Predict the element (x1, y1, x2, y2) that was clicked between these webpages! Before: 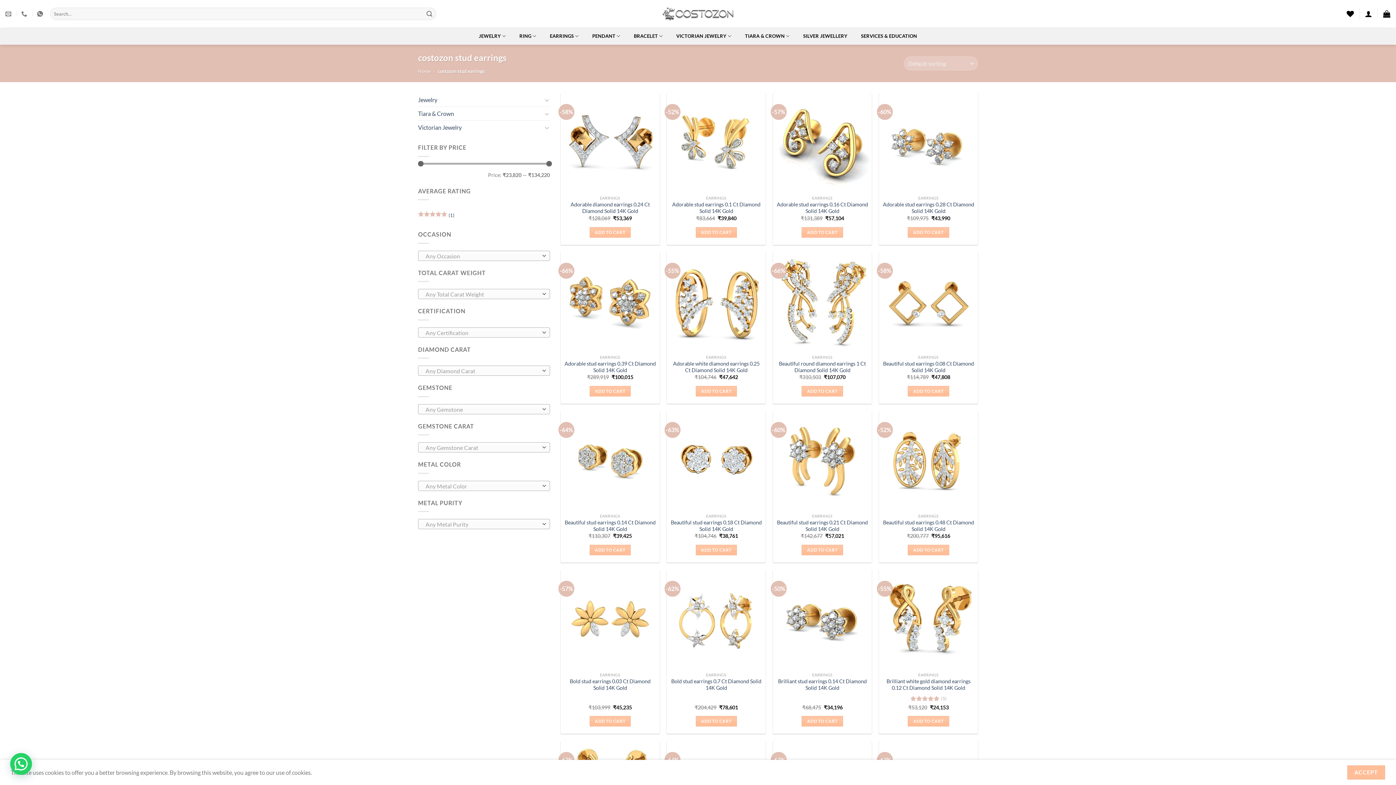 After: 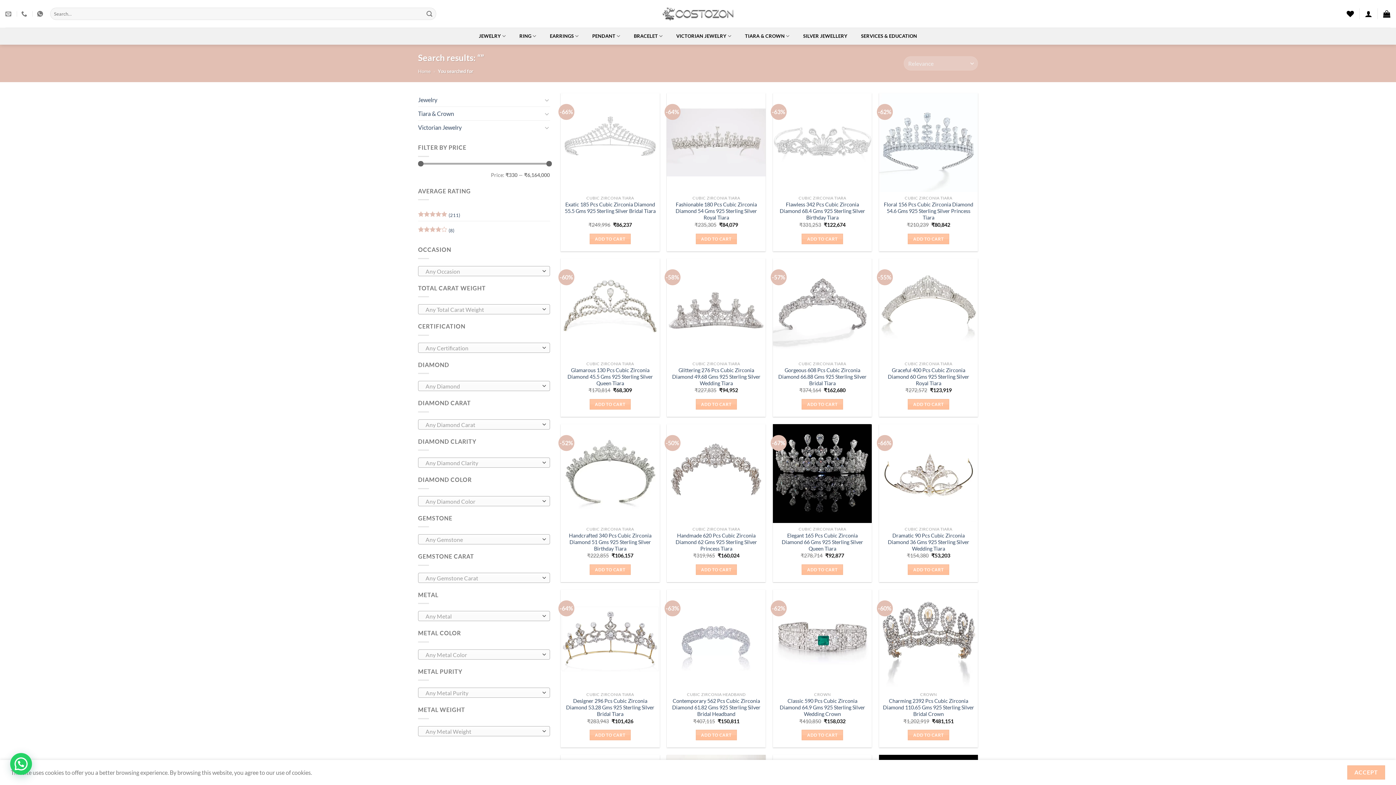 Action: bbox: (423, 7, 435, 19) label: Submit